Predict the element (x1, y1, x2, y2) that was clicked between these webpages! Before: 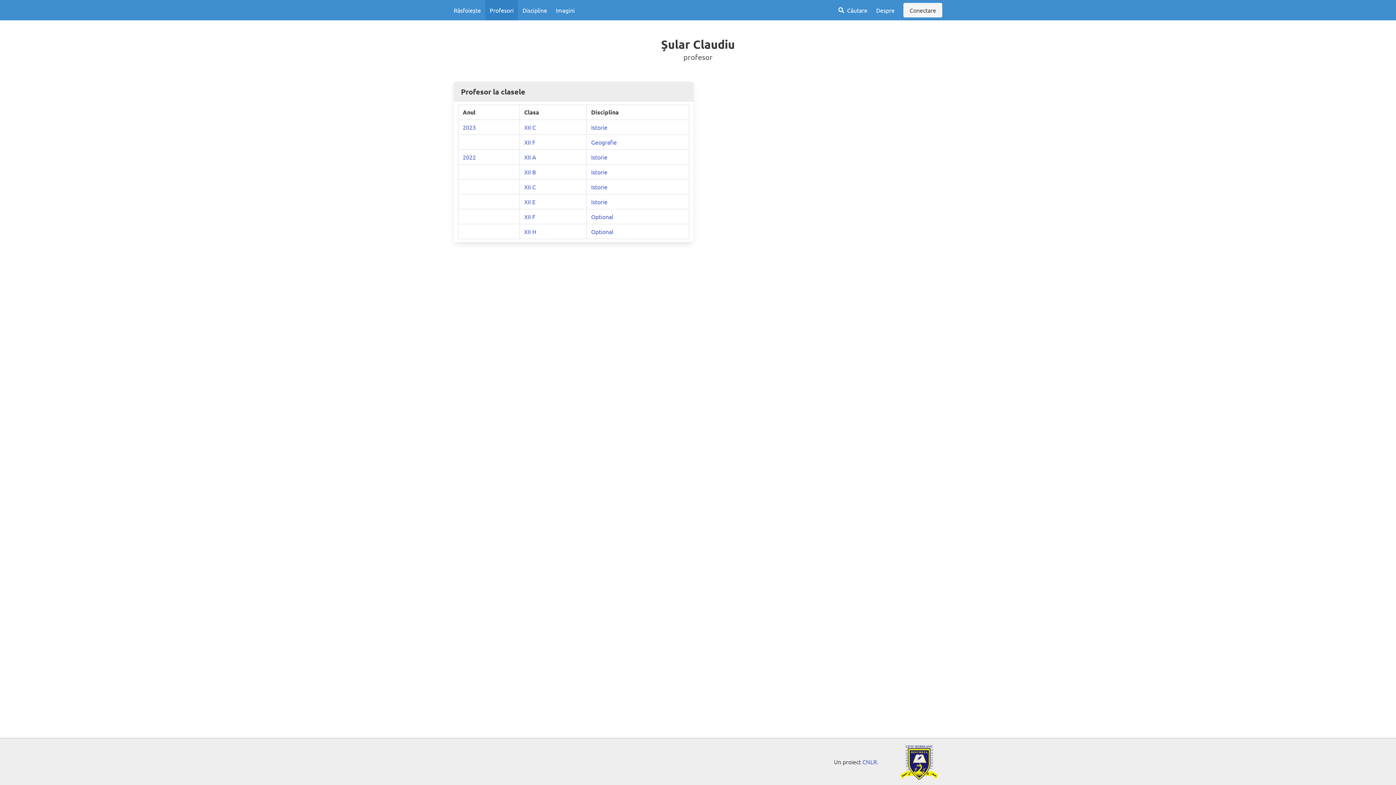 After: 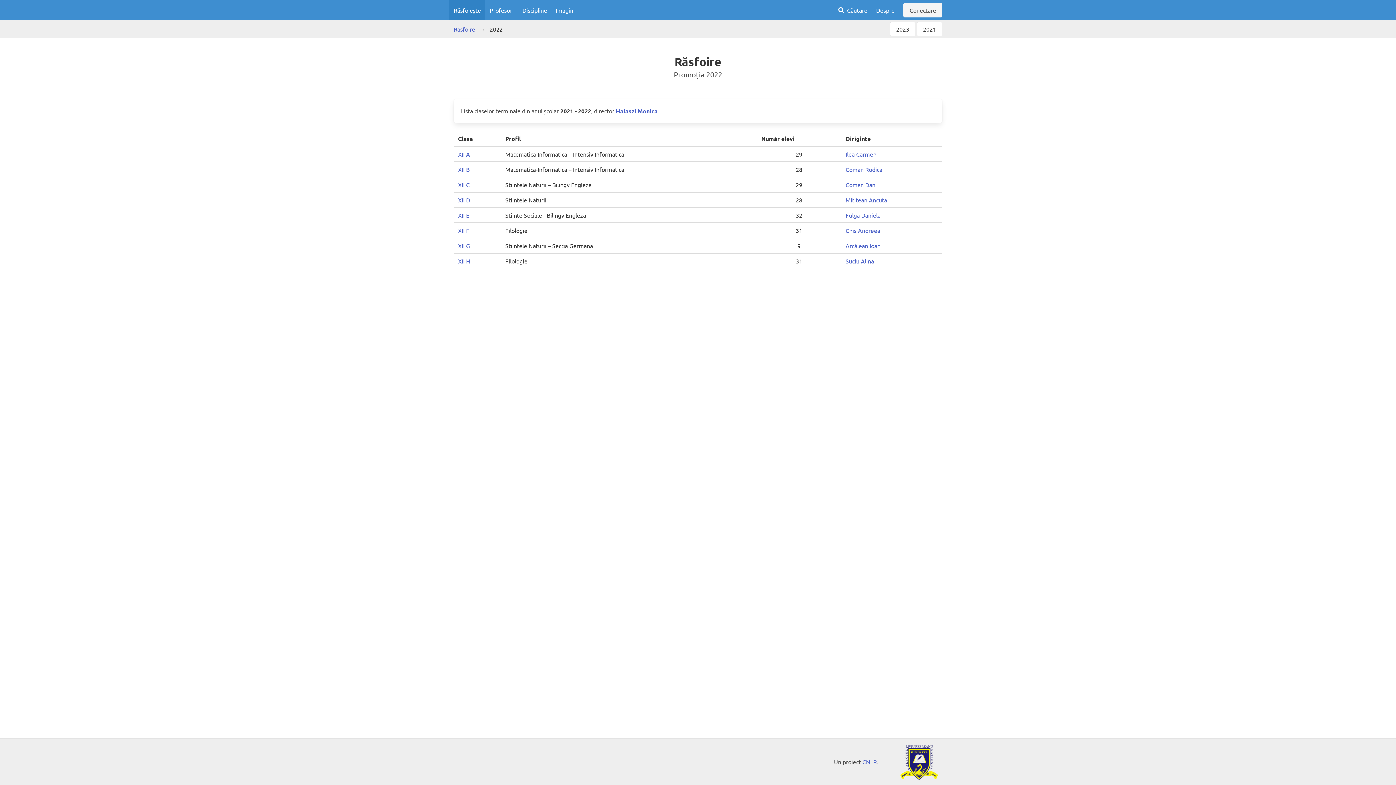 Action: label: 2022 bbox: (462, 153, 476, 160)